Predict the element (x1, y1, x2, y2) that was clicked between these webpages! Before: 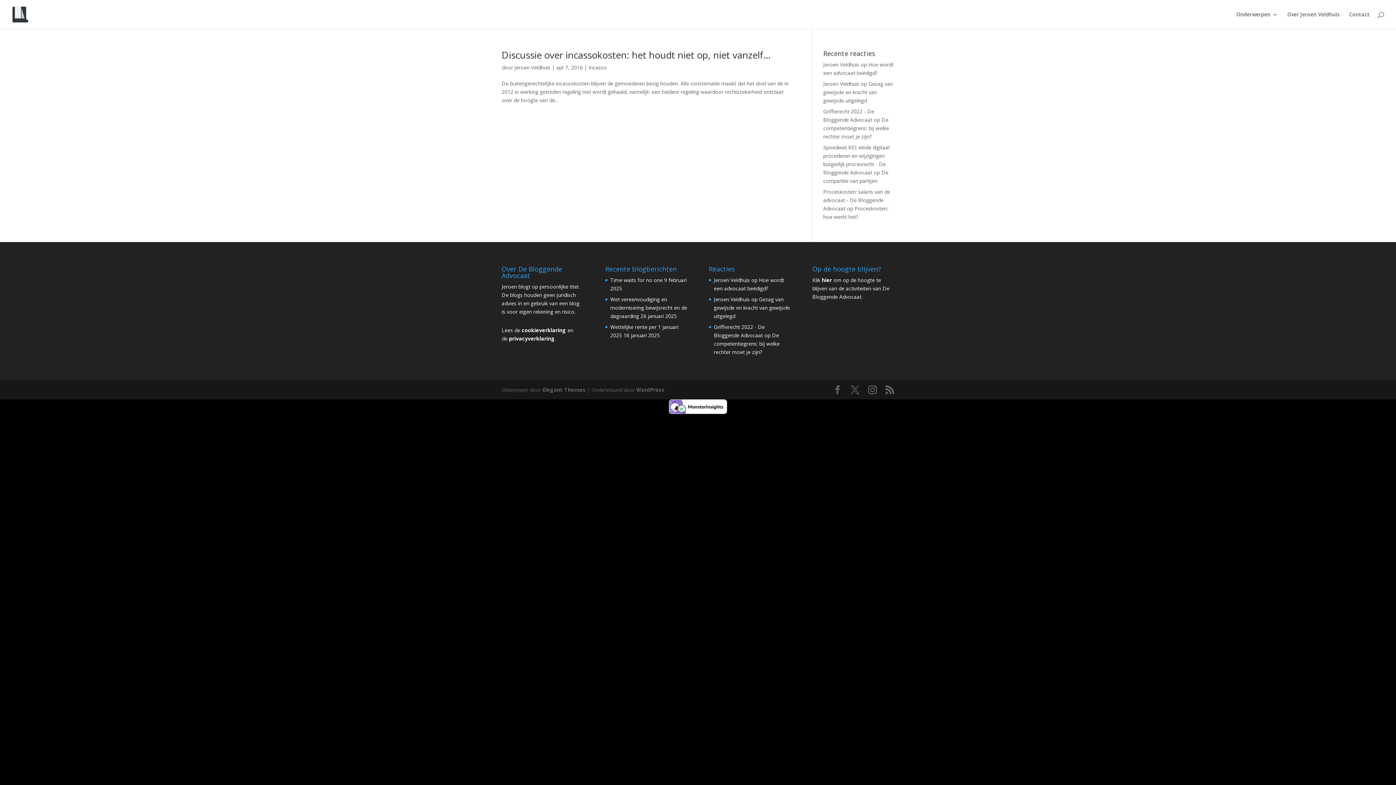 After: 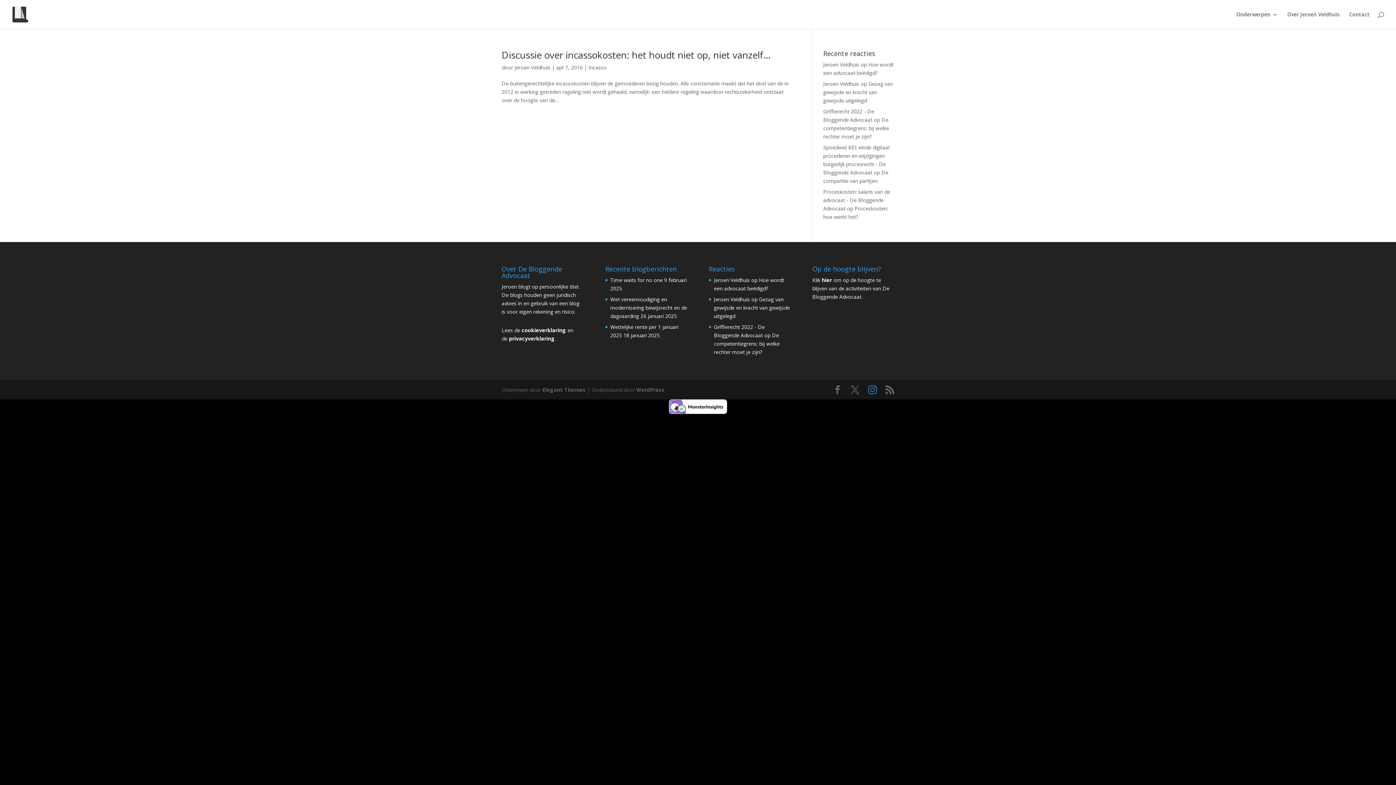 Action: bbox: (868, 385, 877, 394)